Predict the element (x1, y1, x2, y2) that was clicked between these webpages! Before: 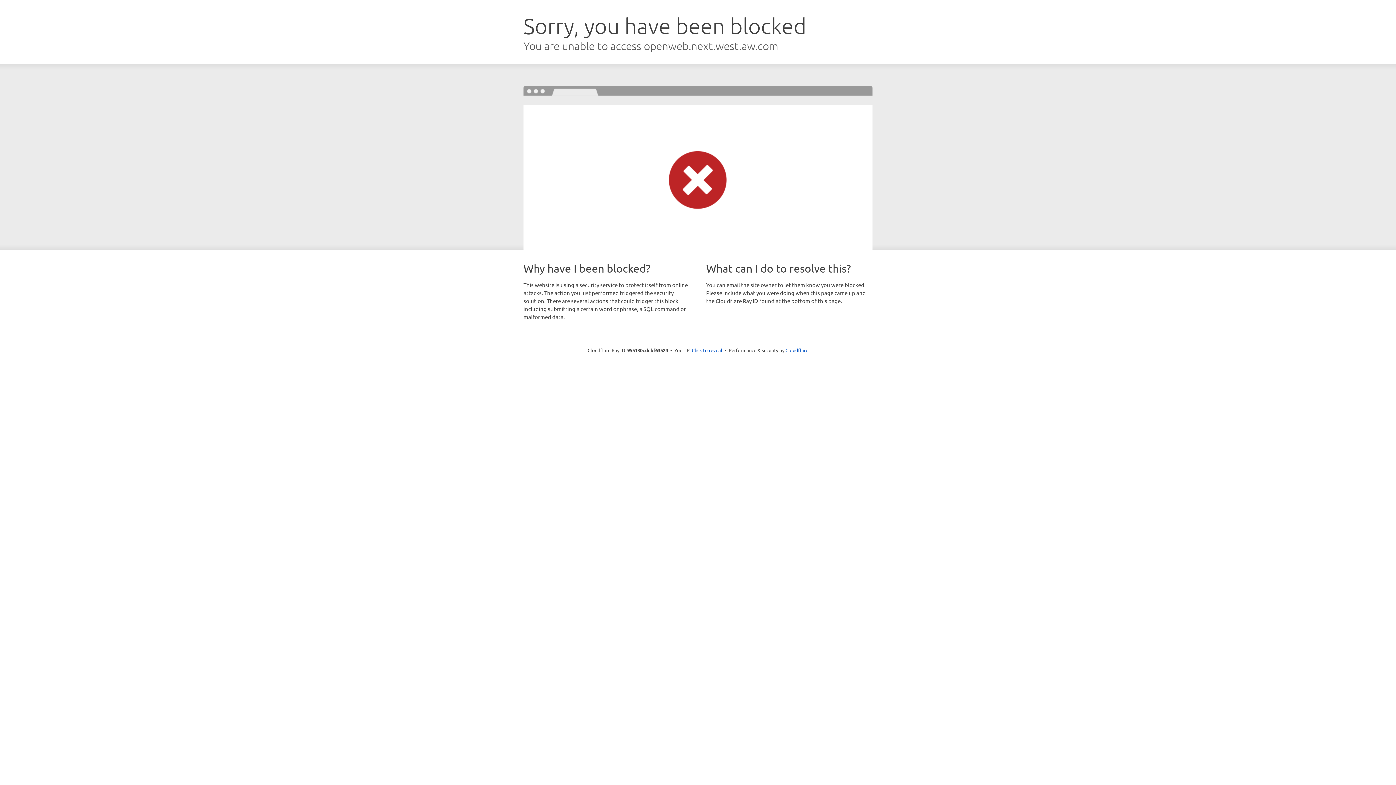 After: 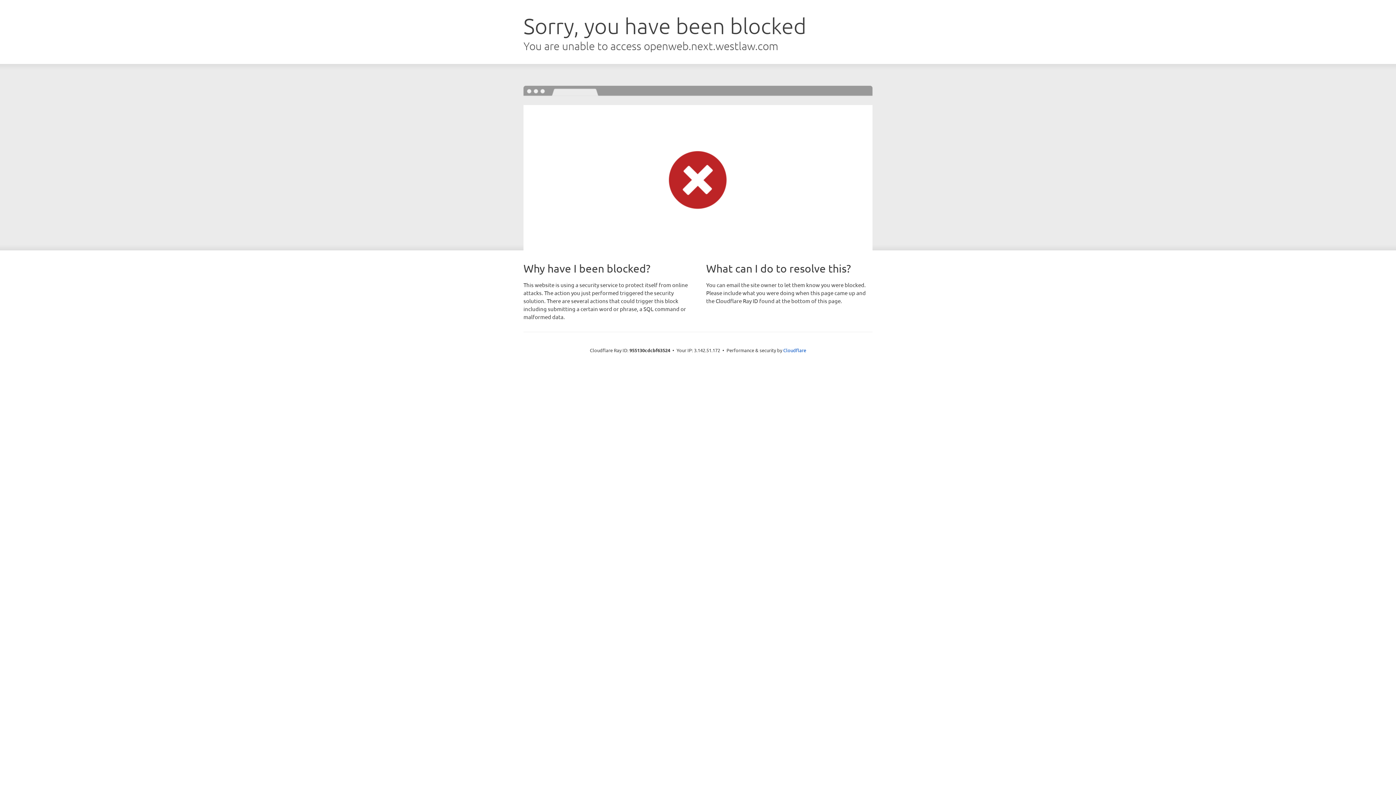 Action: label: Click to reveal bbox: (692, 346, 722, 353)